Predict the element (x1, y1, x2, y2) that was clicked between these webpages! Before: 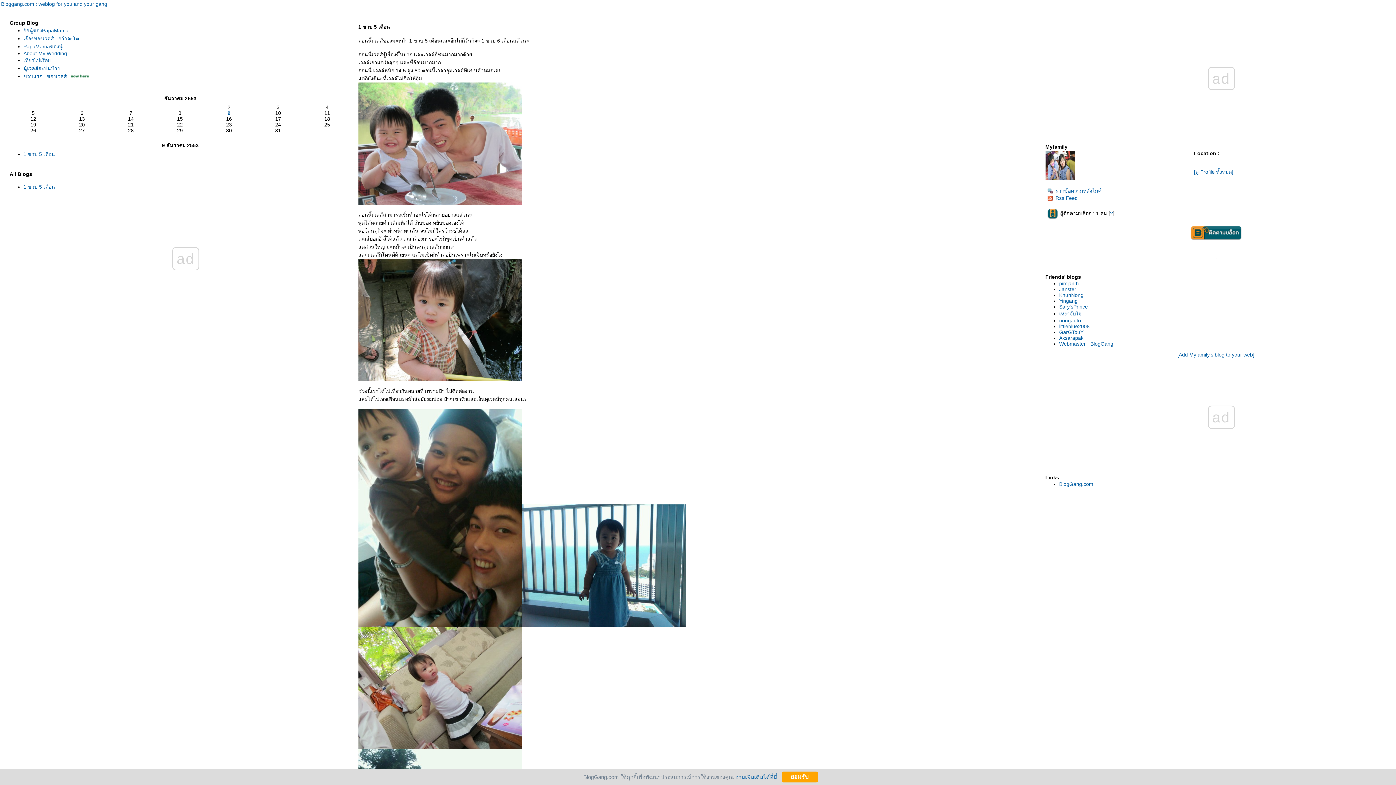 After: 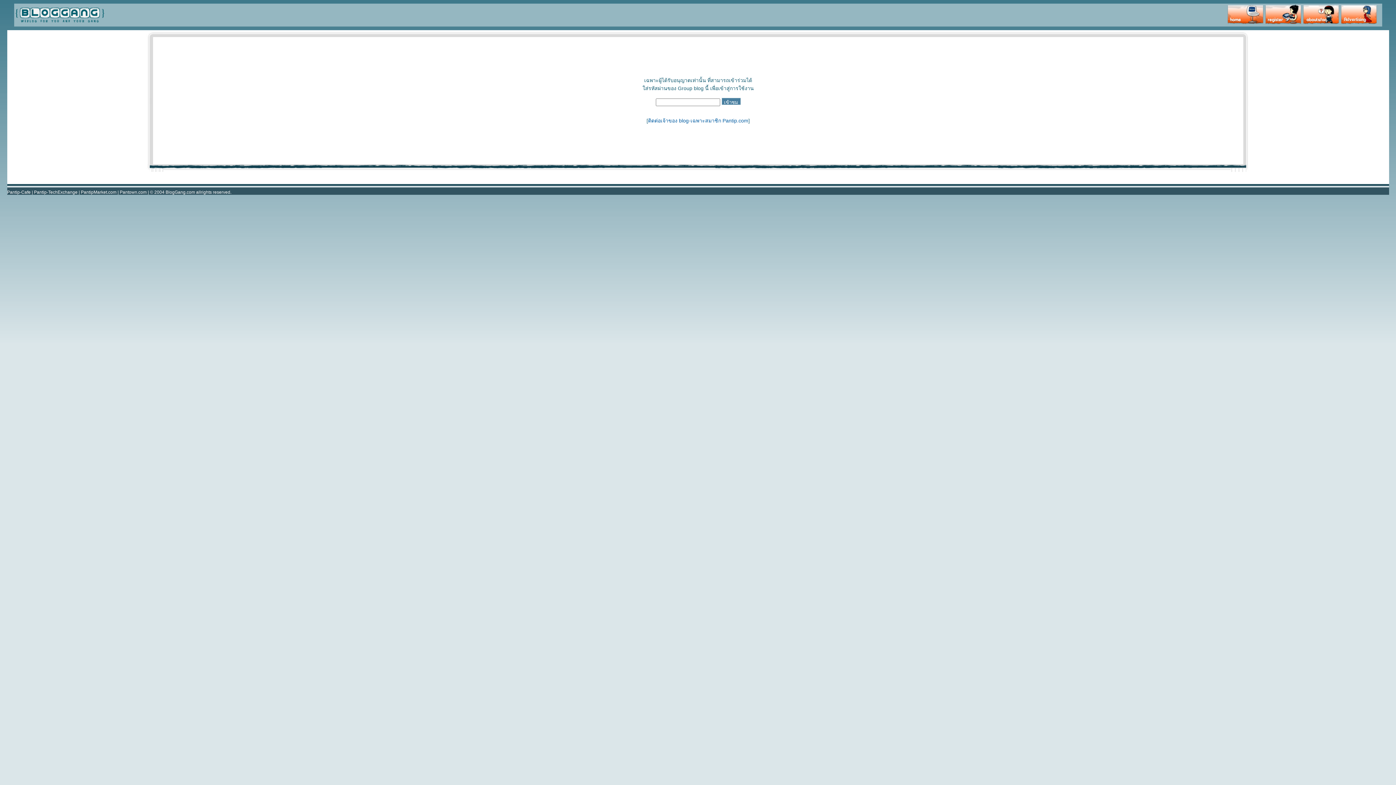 Action: label: เรื่องของเวลส์...กว่าจะโต bbox: (23, 35, 79, 41)